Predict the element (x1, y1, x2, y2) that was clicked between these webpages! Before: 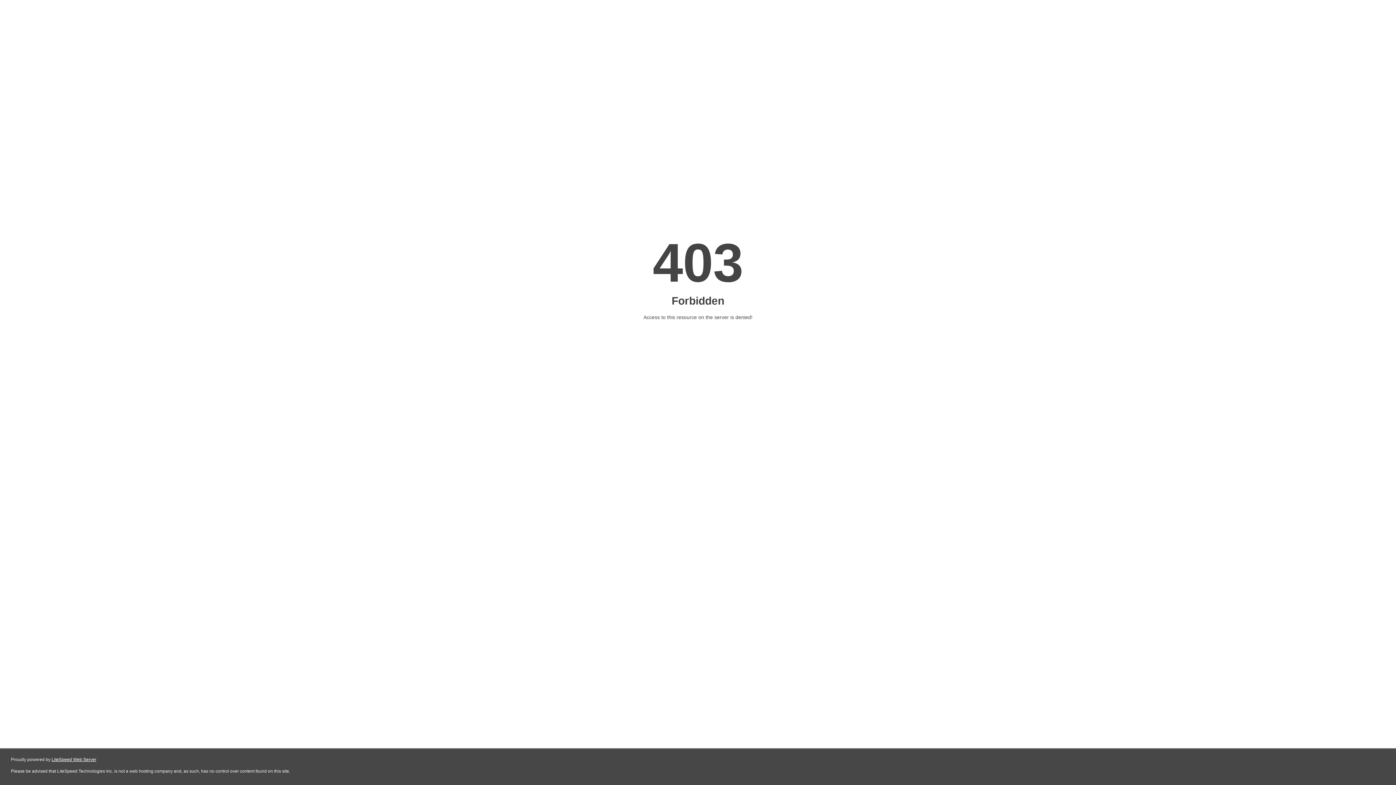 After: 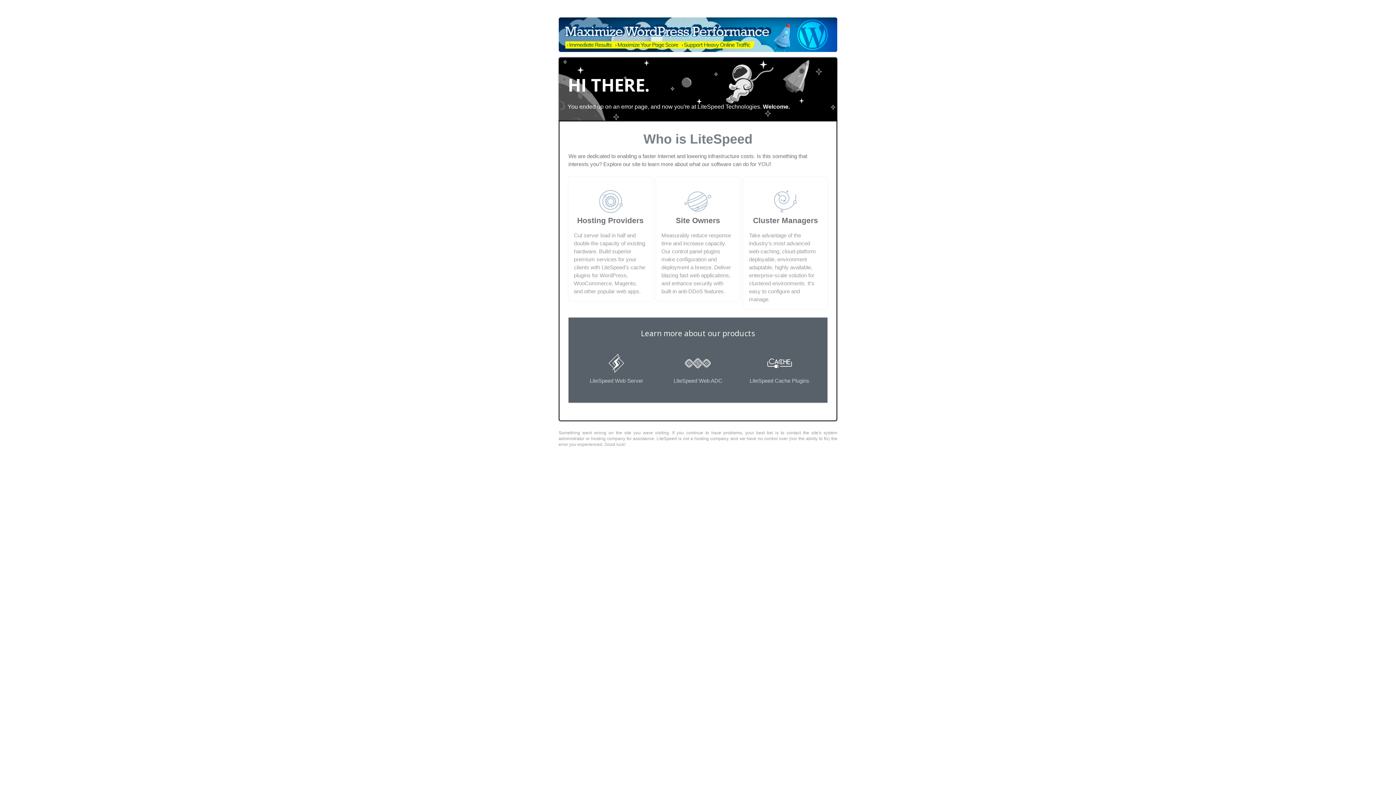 Action: label: LiteSpeed Web Server bbox: (51, 757, 96, 762)